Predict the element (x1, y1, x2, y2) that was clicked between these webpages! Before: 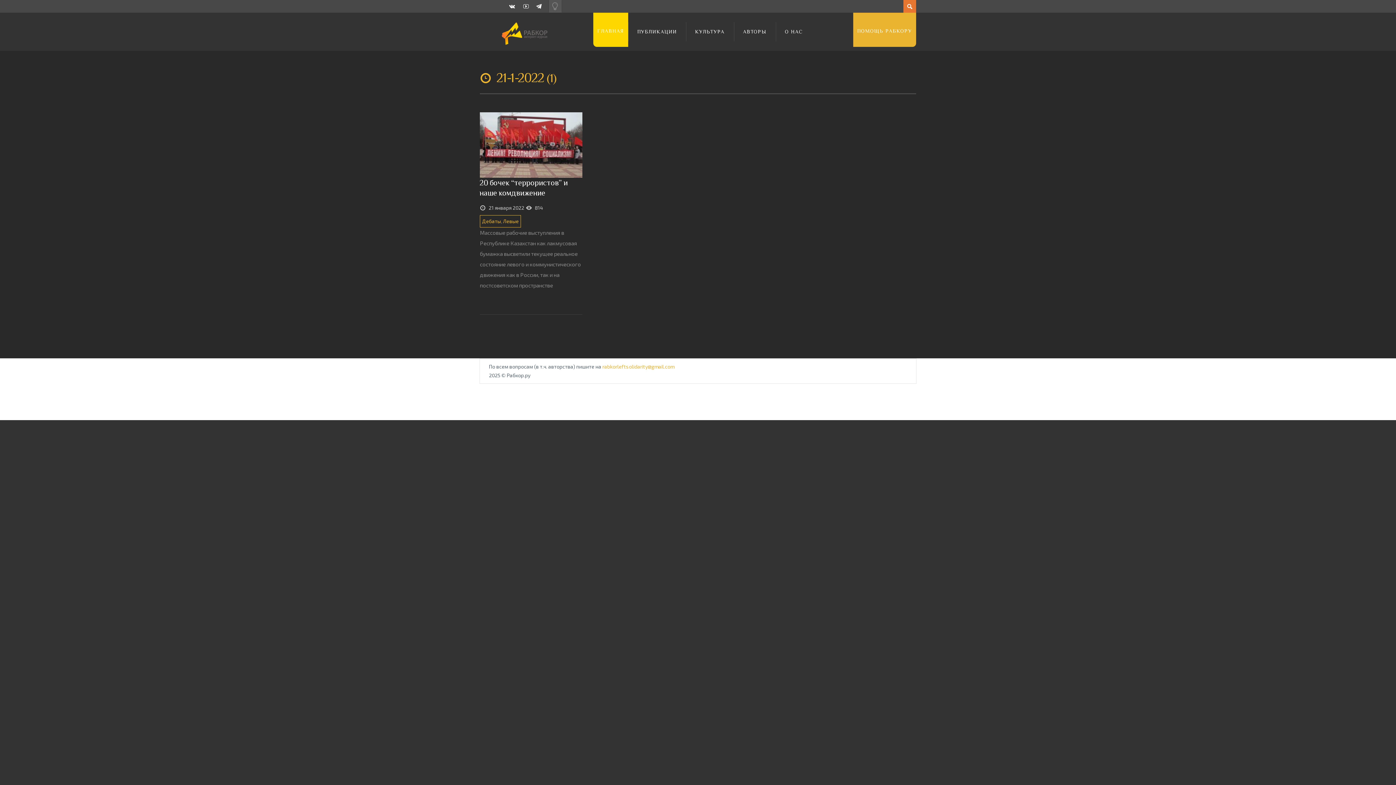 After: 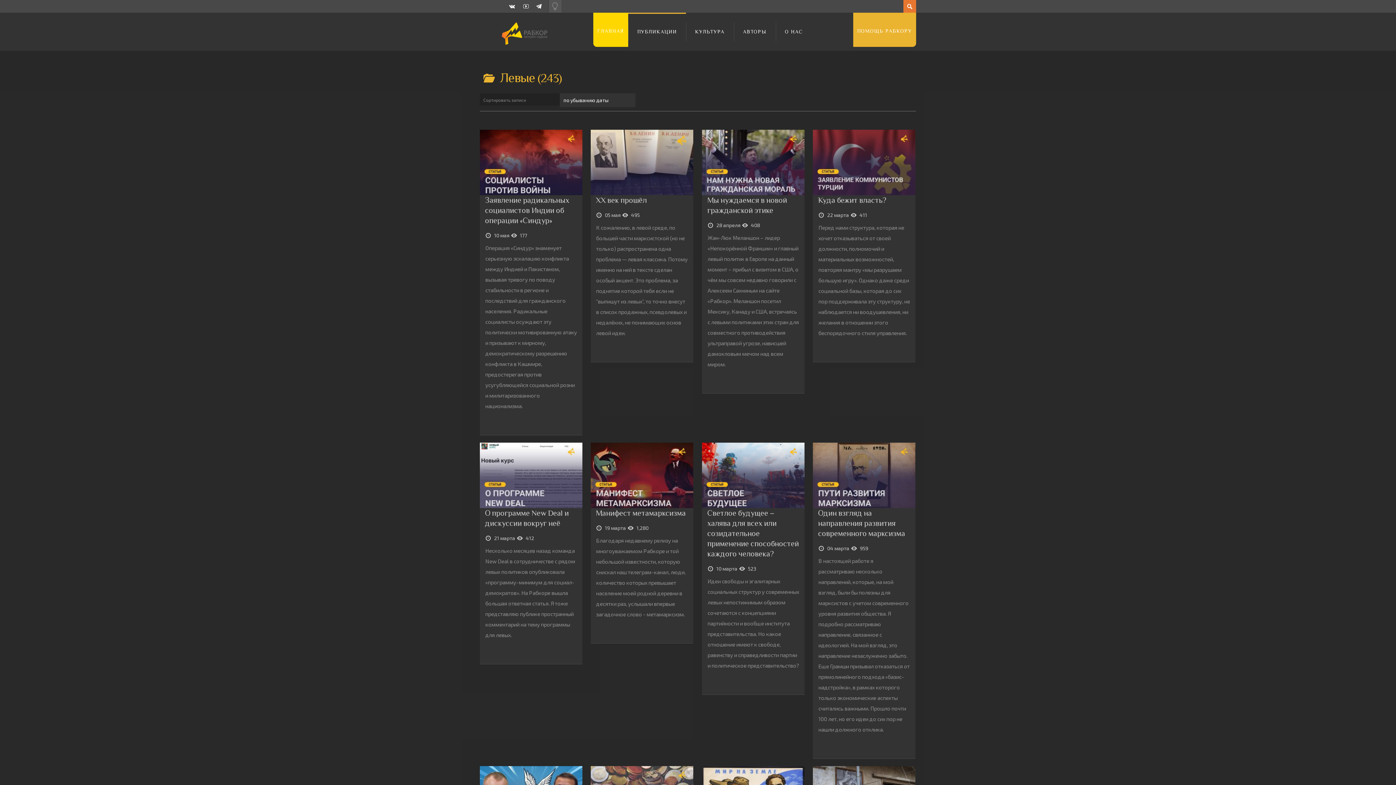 Action: bbox: (503, 218, 518, 224) label: Левые